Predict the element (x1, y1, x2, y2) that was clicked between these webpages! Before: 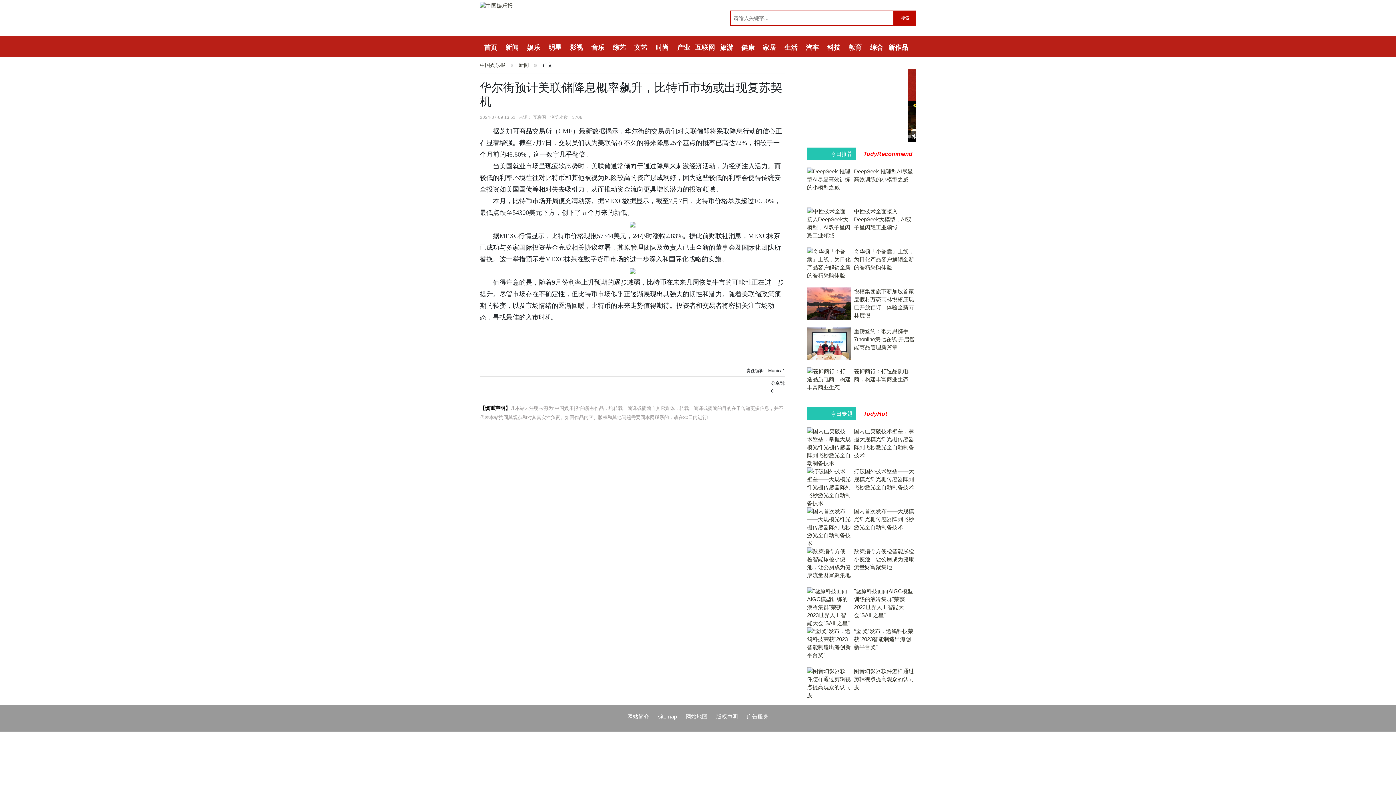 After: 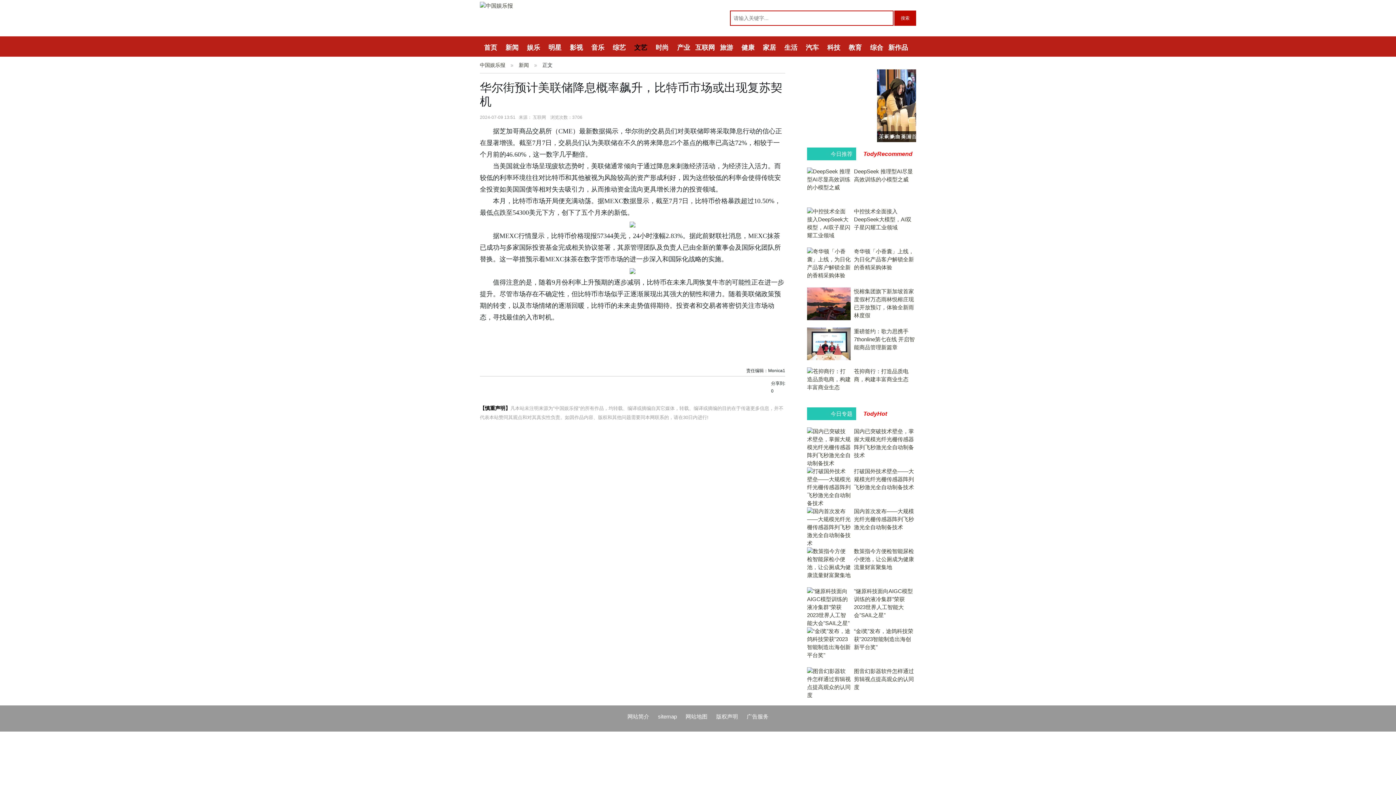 Action: bbox: (630, 36, 651, 56) label: 文艺